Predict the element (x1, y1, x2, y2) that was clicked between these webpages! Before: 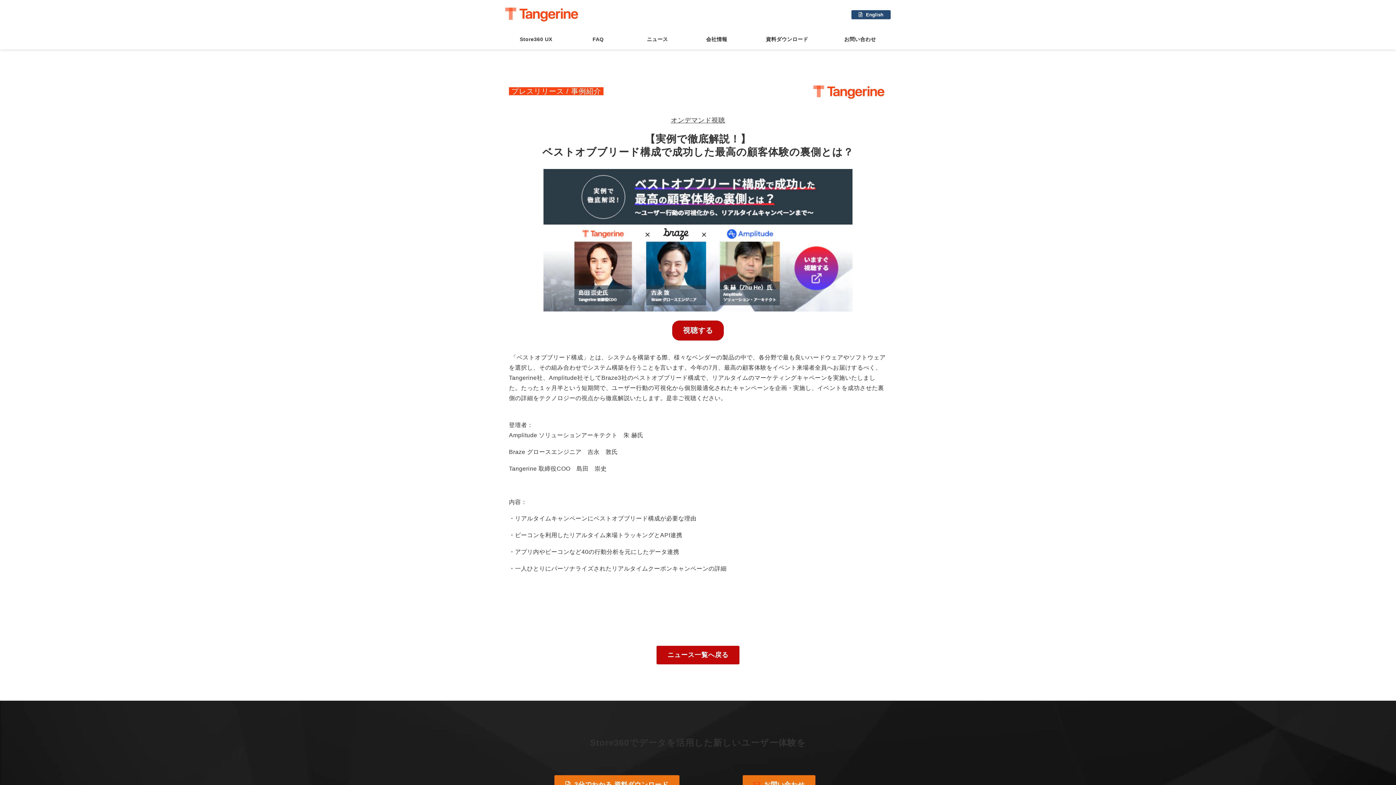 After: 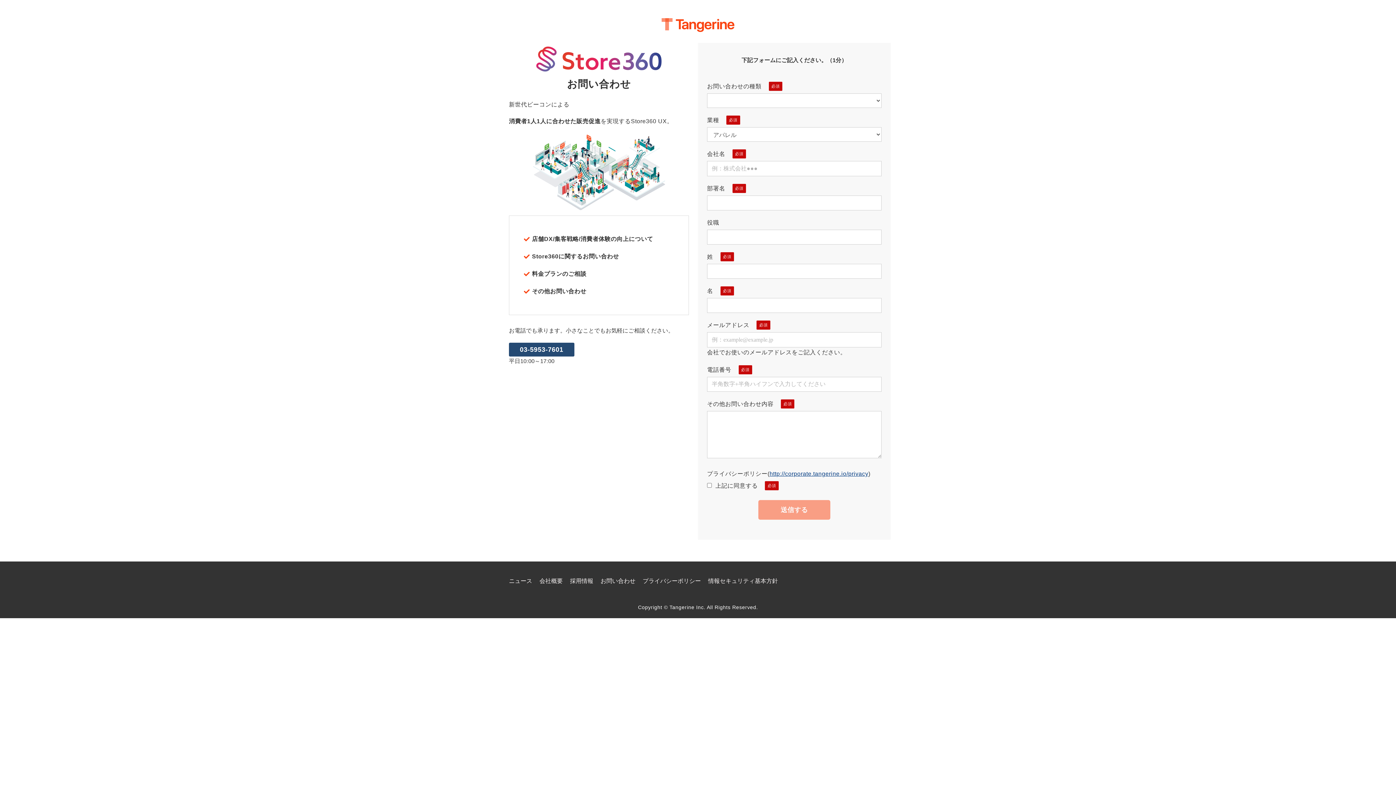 Action: label: お問い合わせ bbox: (828, 29, 892, 49)